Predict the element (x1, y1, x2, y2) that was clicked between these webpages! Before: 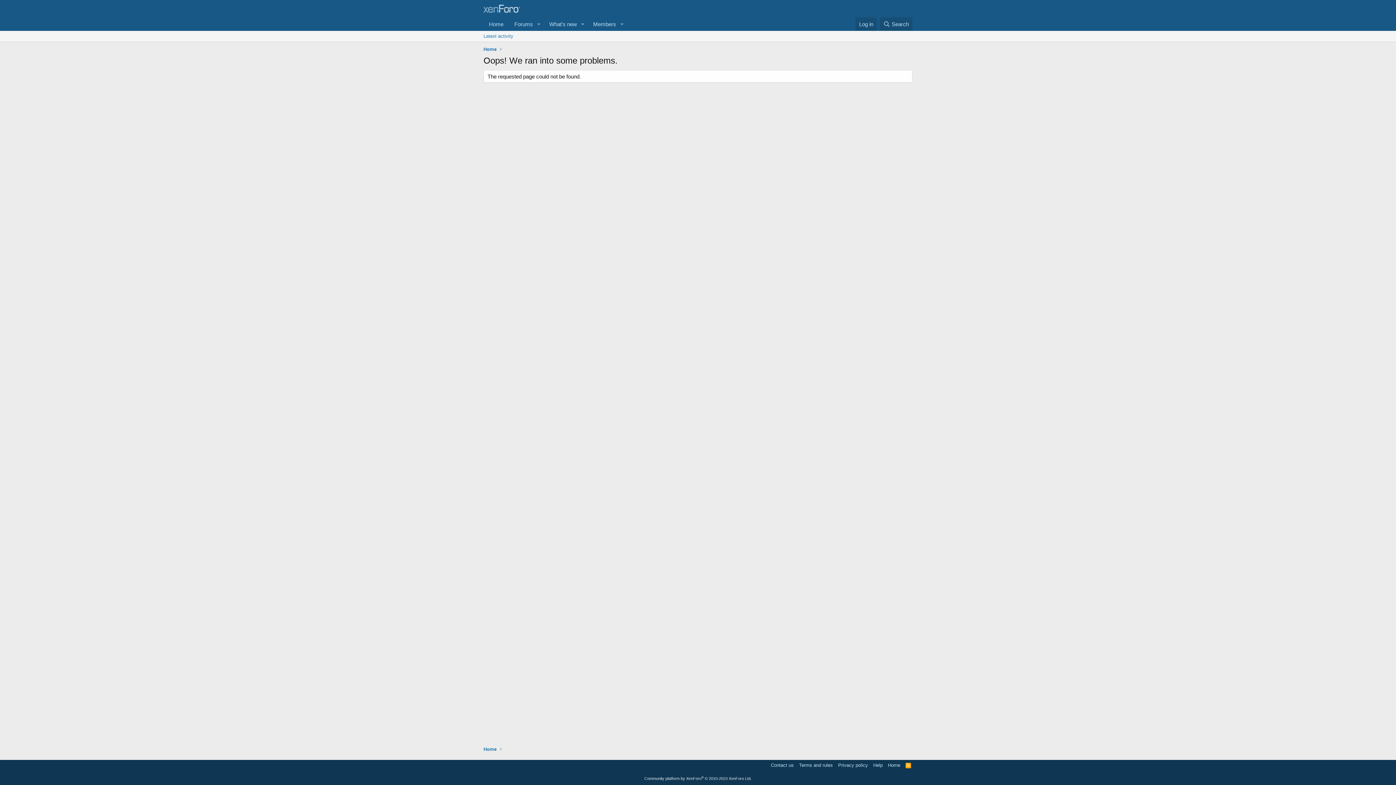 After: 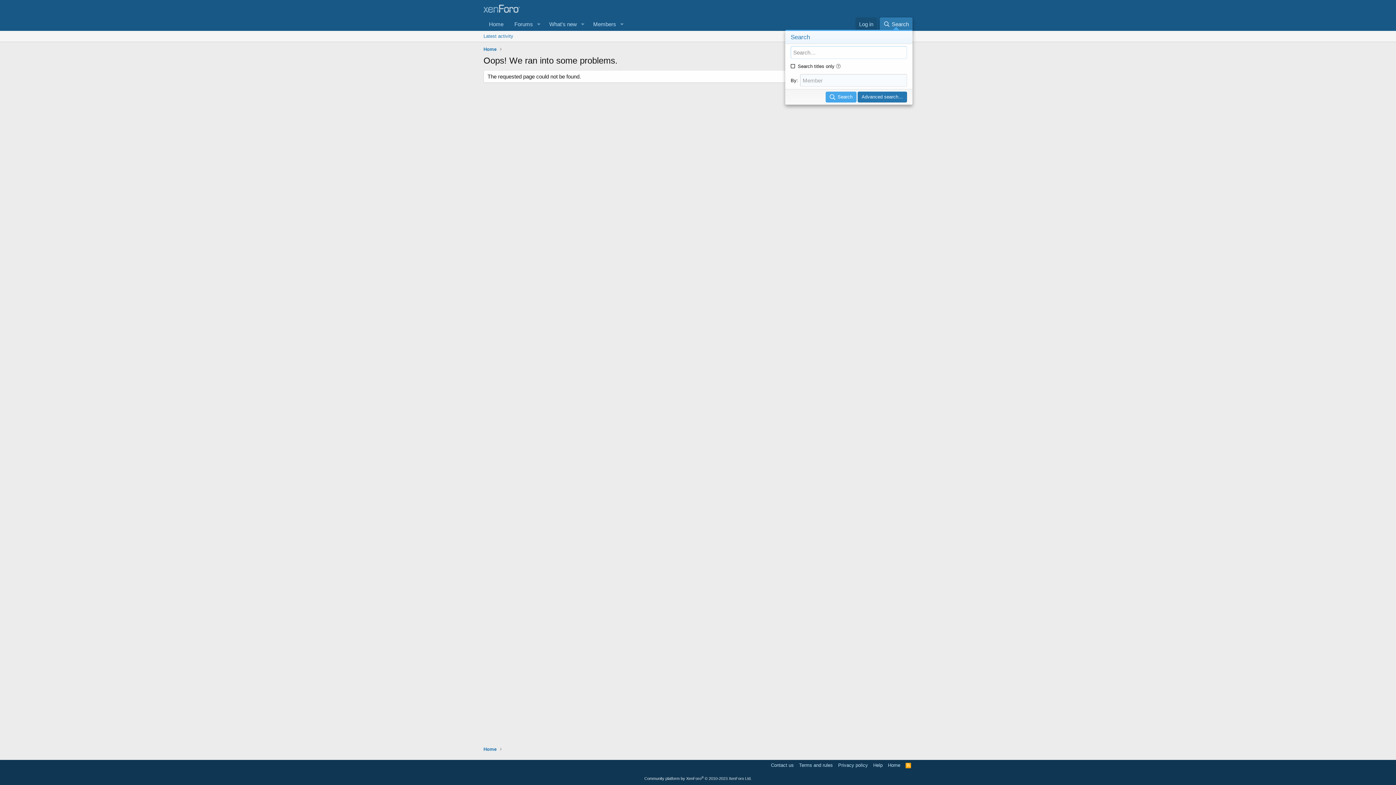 Action: label: Search bbox: (879, 17, 912, 30)